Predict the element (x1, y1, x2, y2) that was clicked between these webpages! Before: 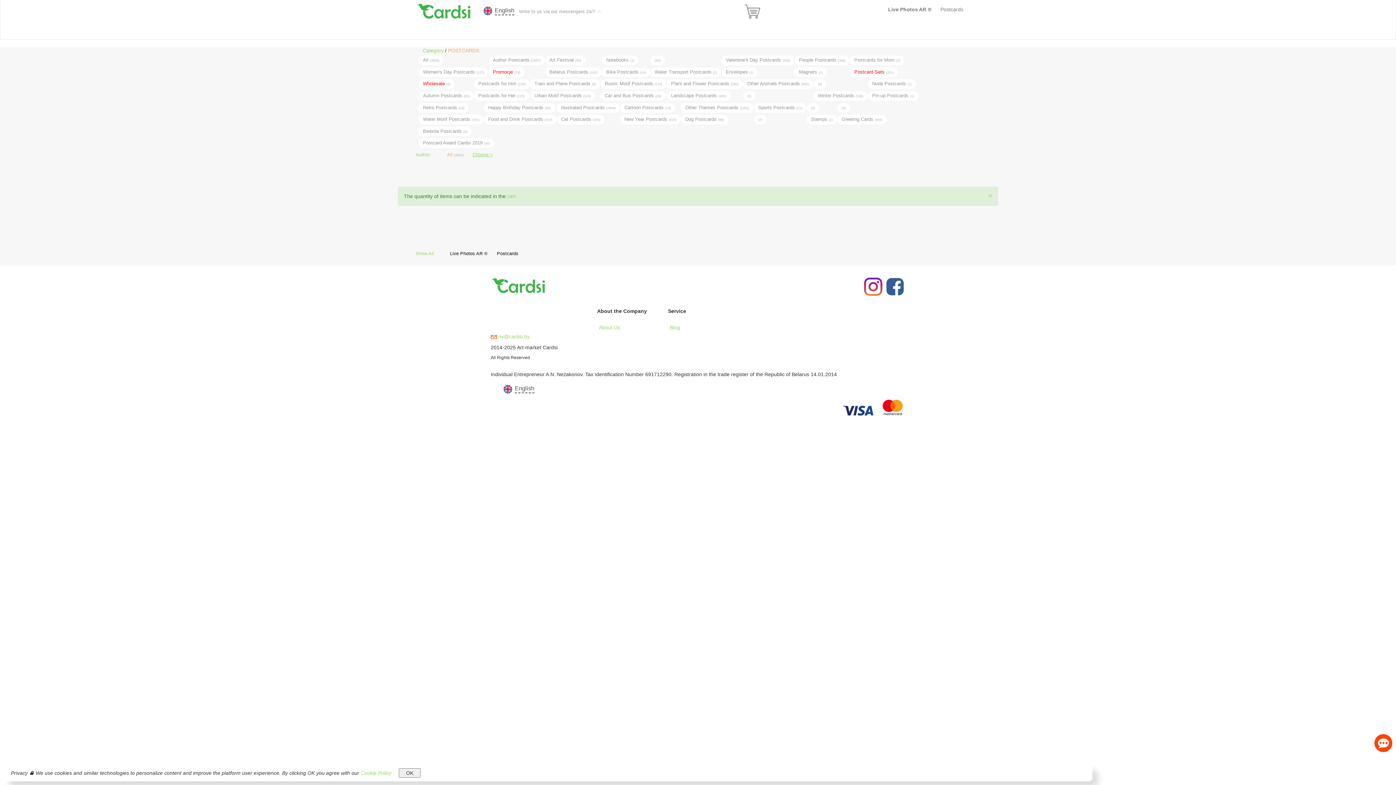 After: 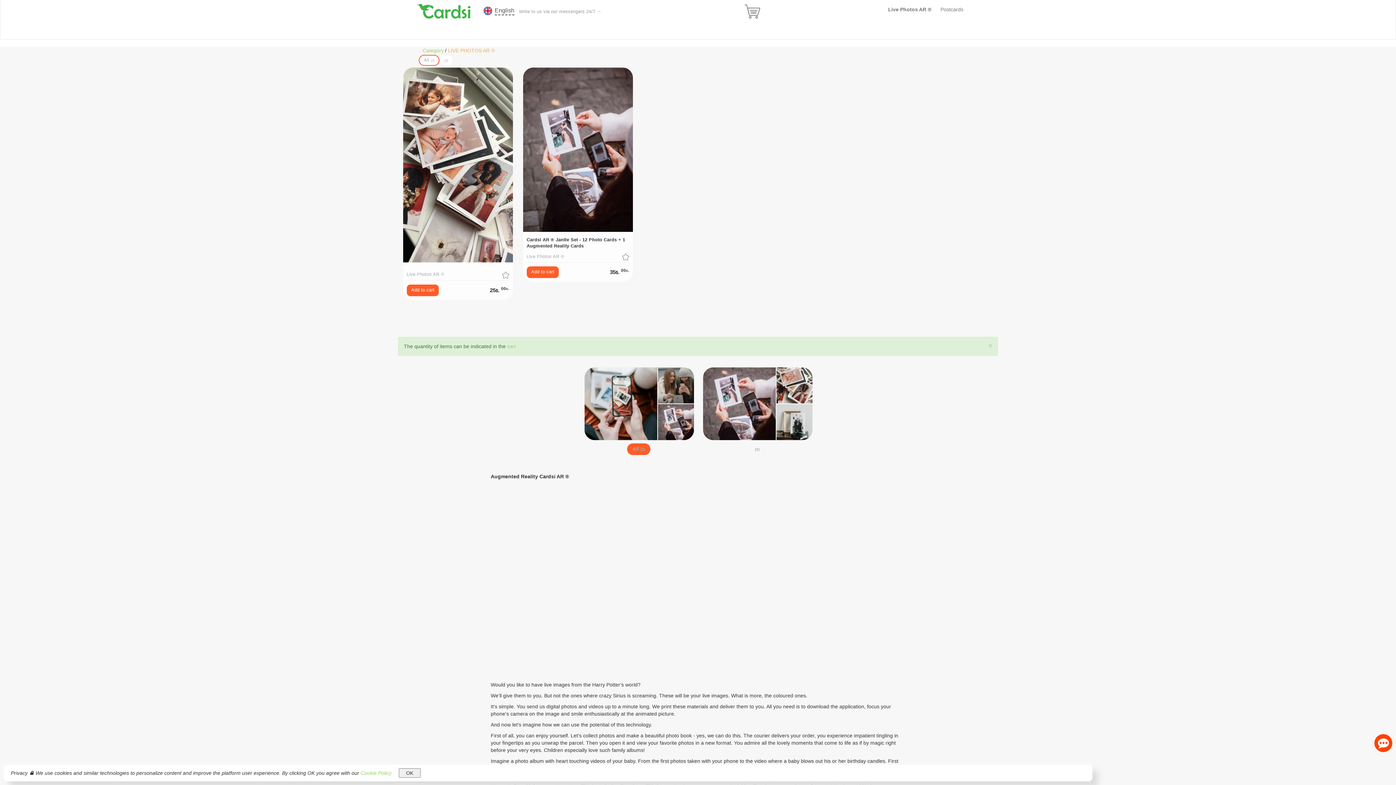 Action: label: Live Photos AR ® bbox: (882, 0, 937, 18)